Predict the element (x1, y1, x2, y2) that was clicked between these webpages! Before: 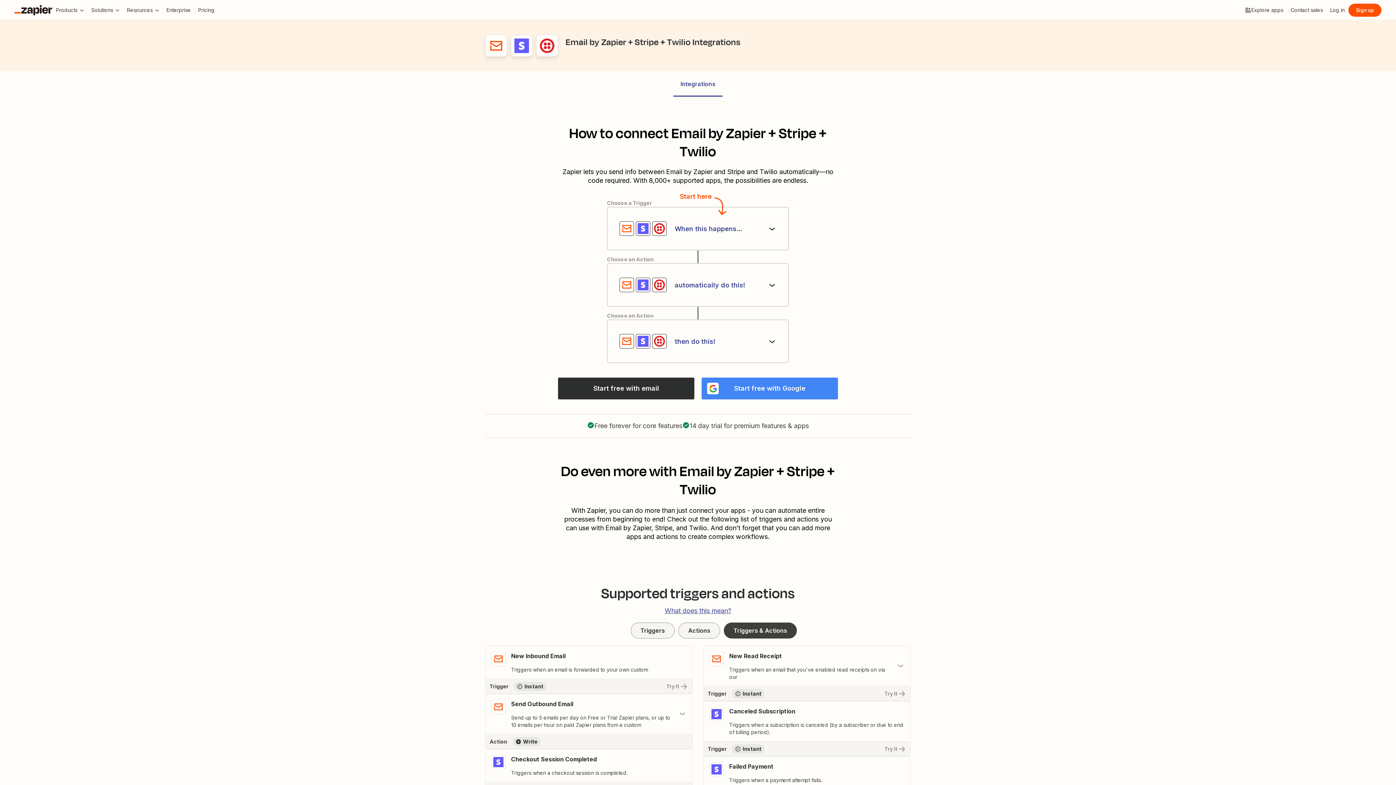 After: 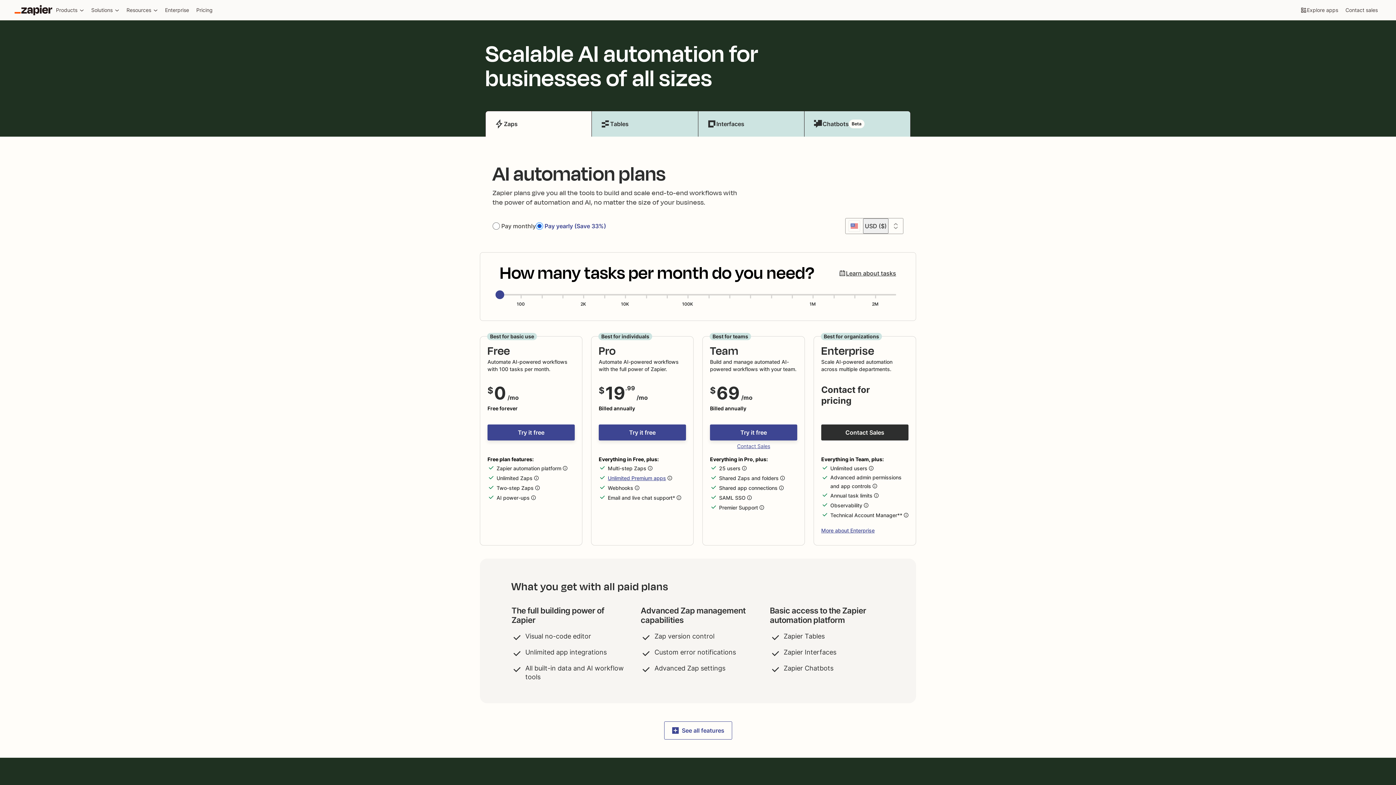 Action: label: Pricing bbox: (194, 3, 218, 16)